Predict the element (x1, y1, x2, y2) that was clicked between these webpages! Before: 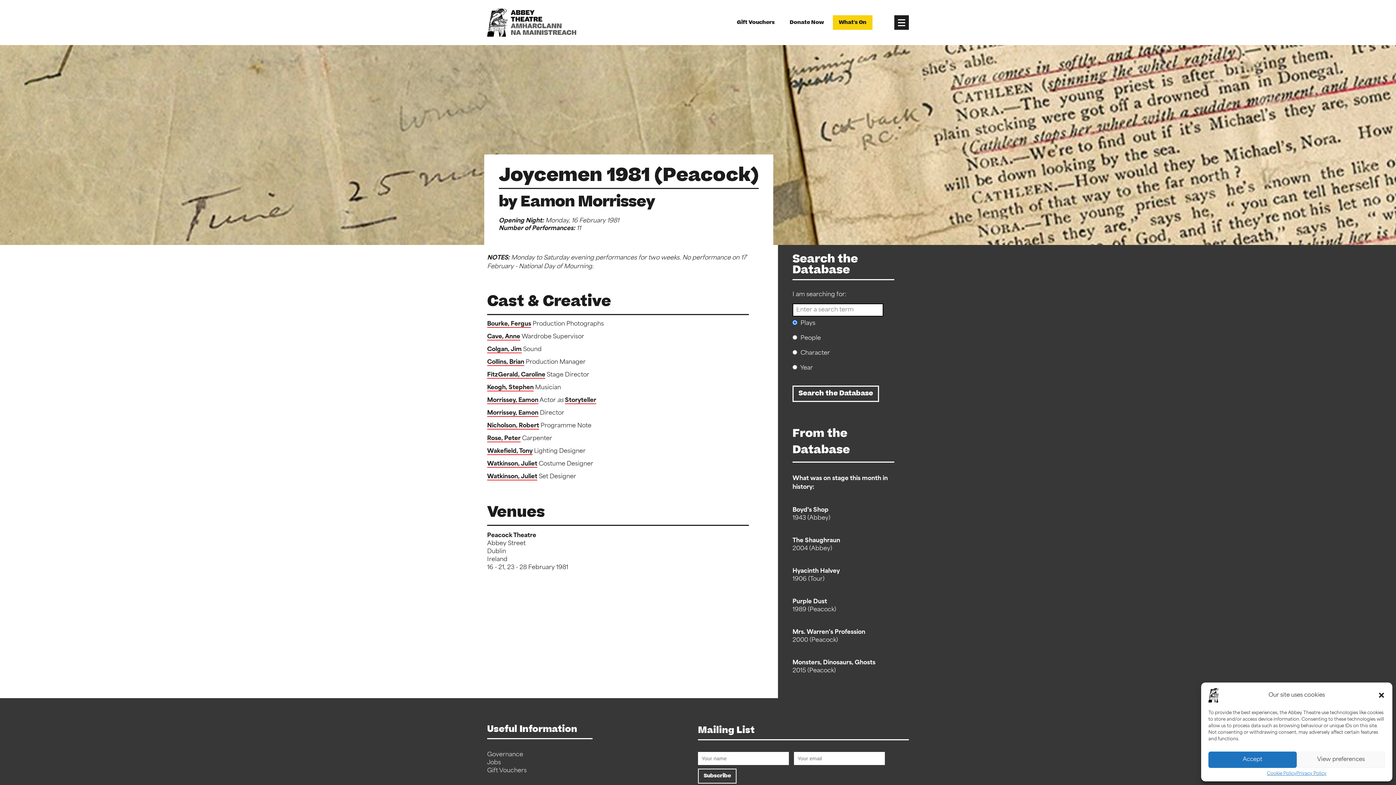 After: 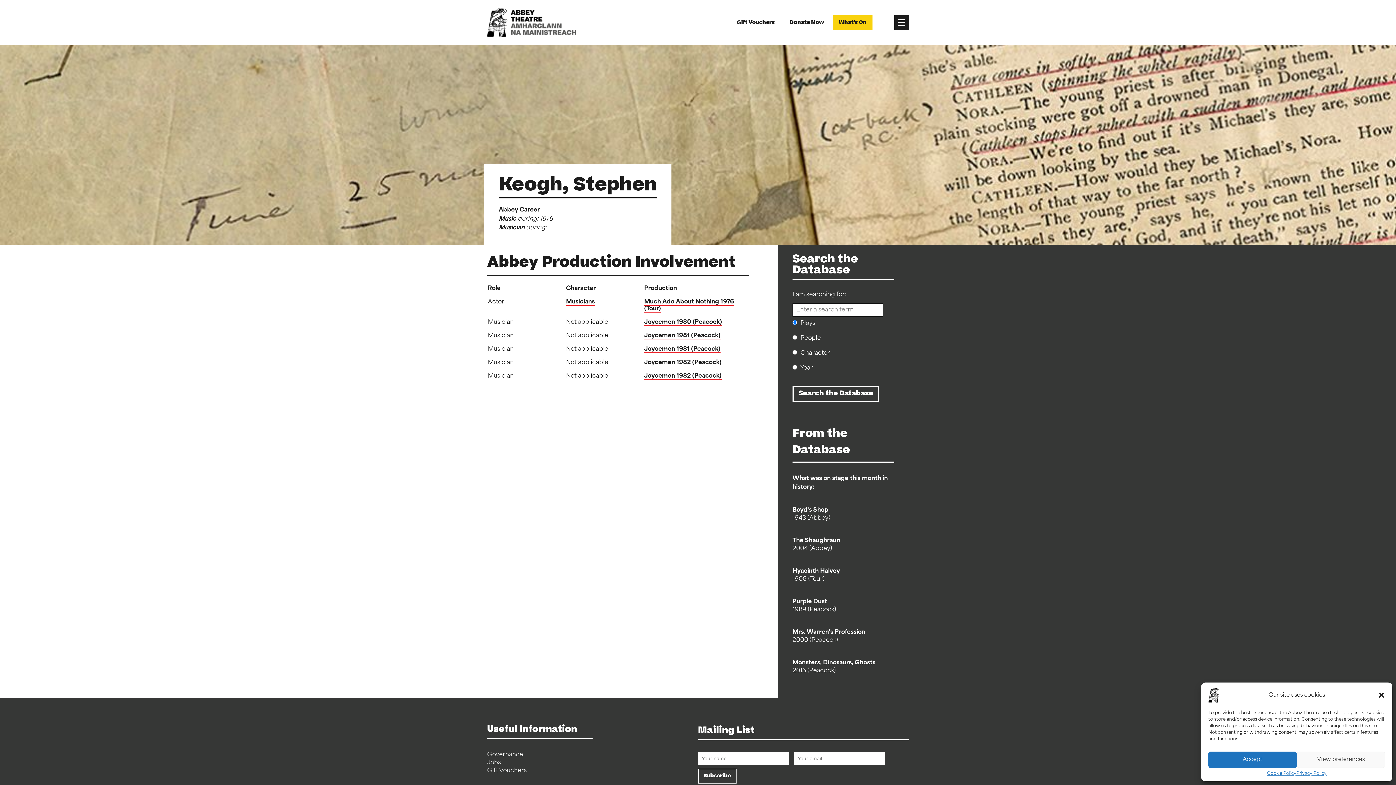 Action: label: Keogh, Stephen bbox: (487, 385, 533, 391)